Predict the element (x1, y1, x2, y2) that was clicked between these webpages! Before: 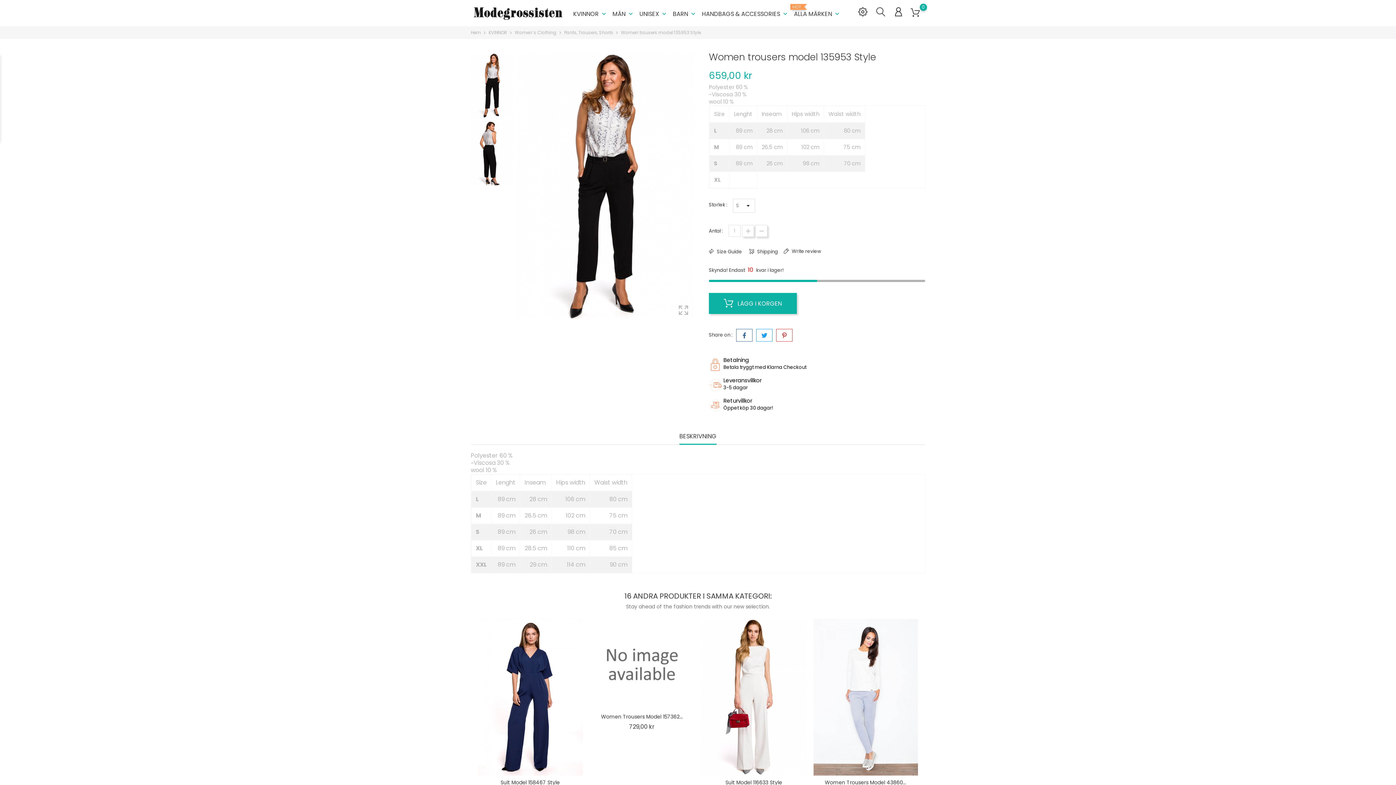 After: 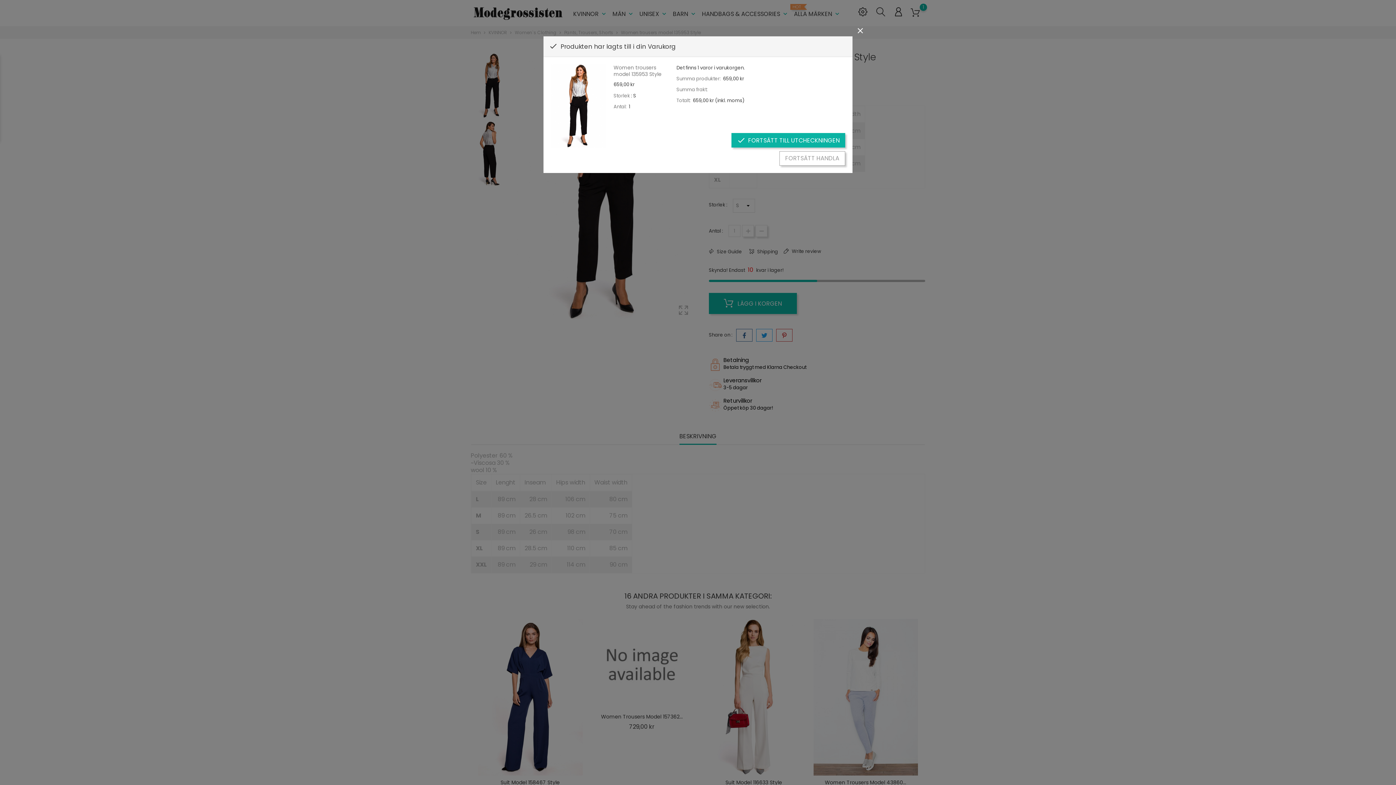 Action: bbox: (709, 293, 797, 314) label:  LÄGG I KORGEN